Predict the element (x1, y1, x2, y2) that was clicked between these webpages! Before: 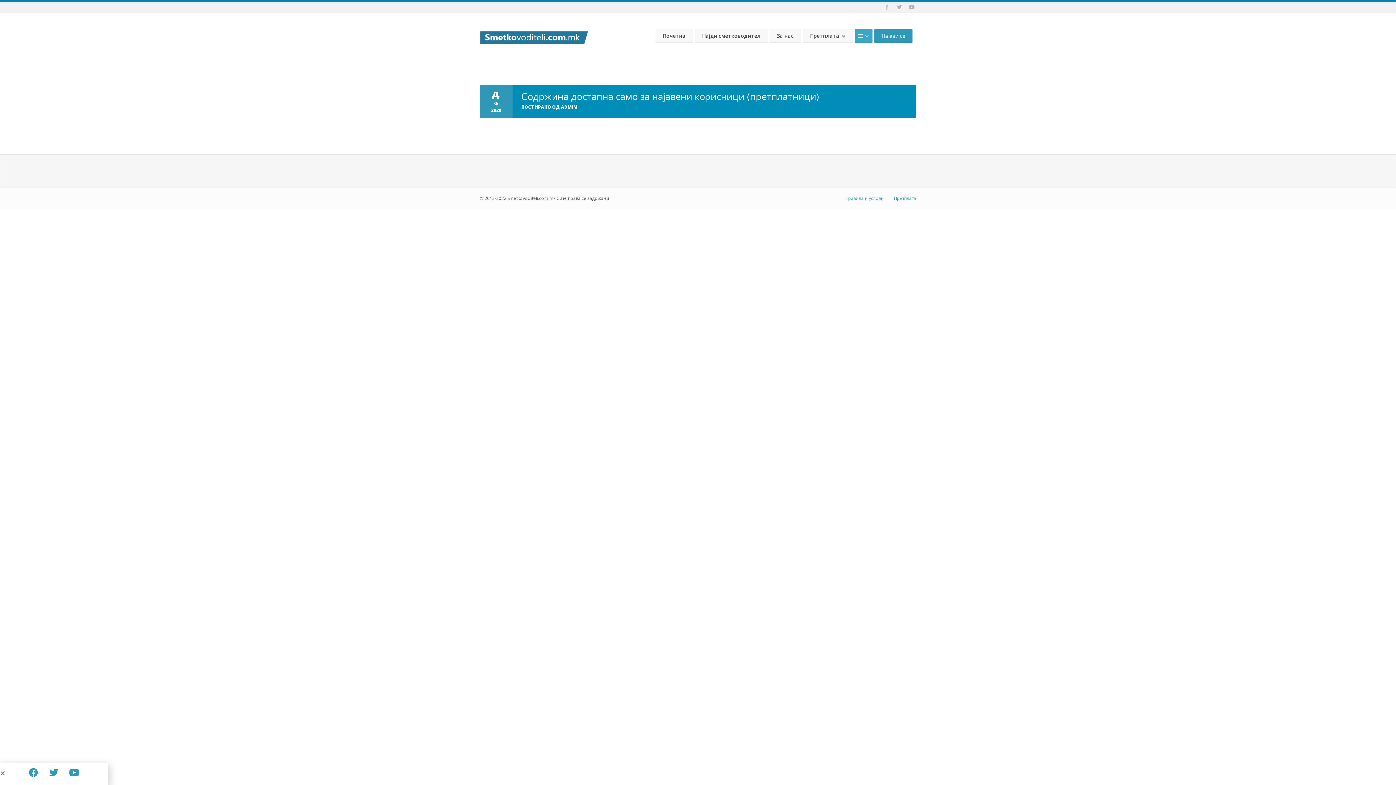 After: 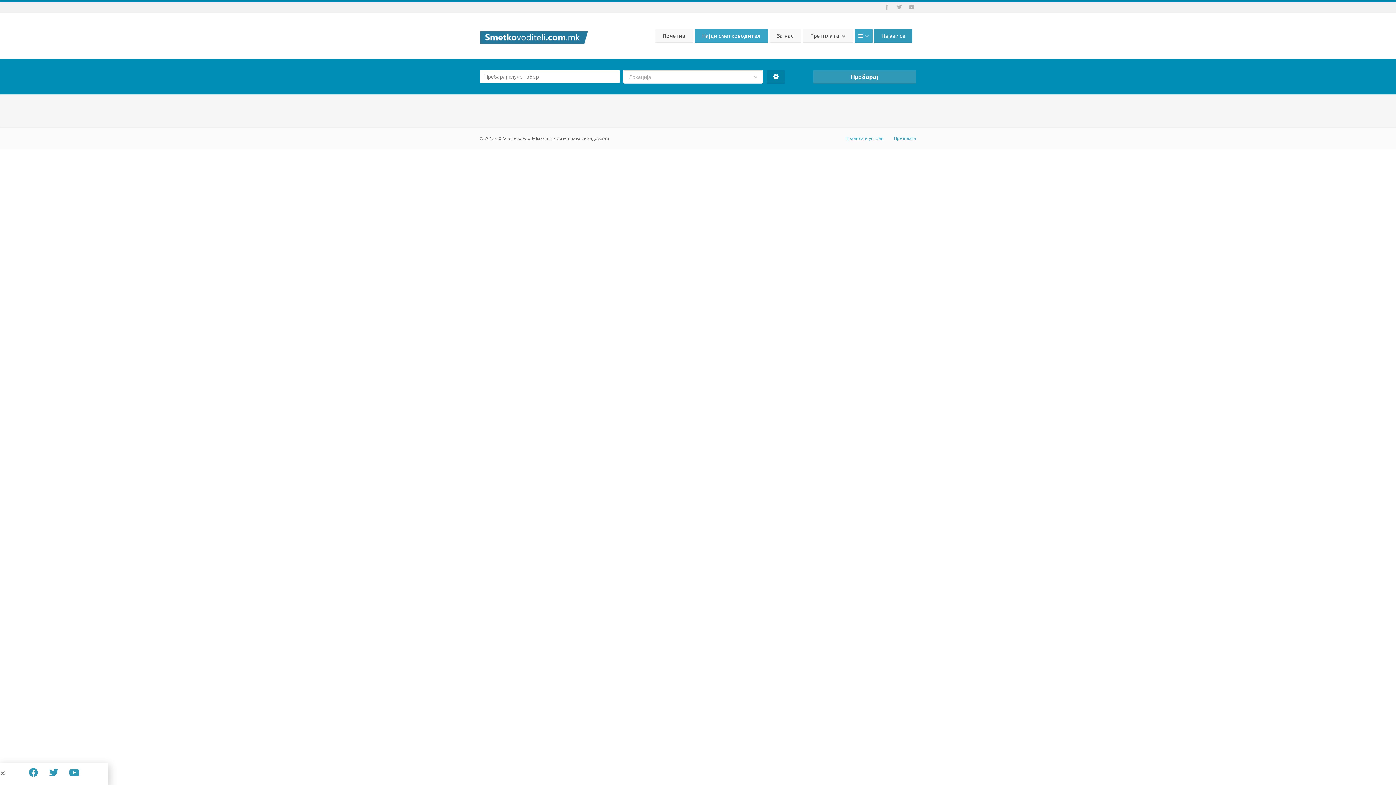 Action: bbox: (694, 29, 768, 42) label: Најди сметководител